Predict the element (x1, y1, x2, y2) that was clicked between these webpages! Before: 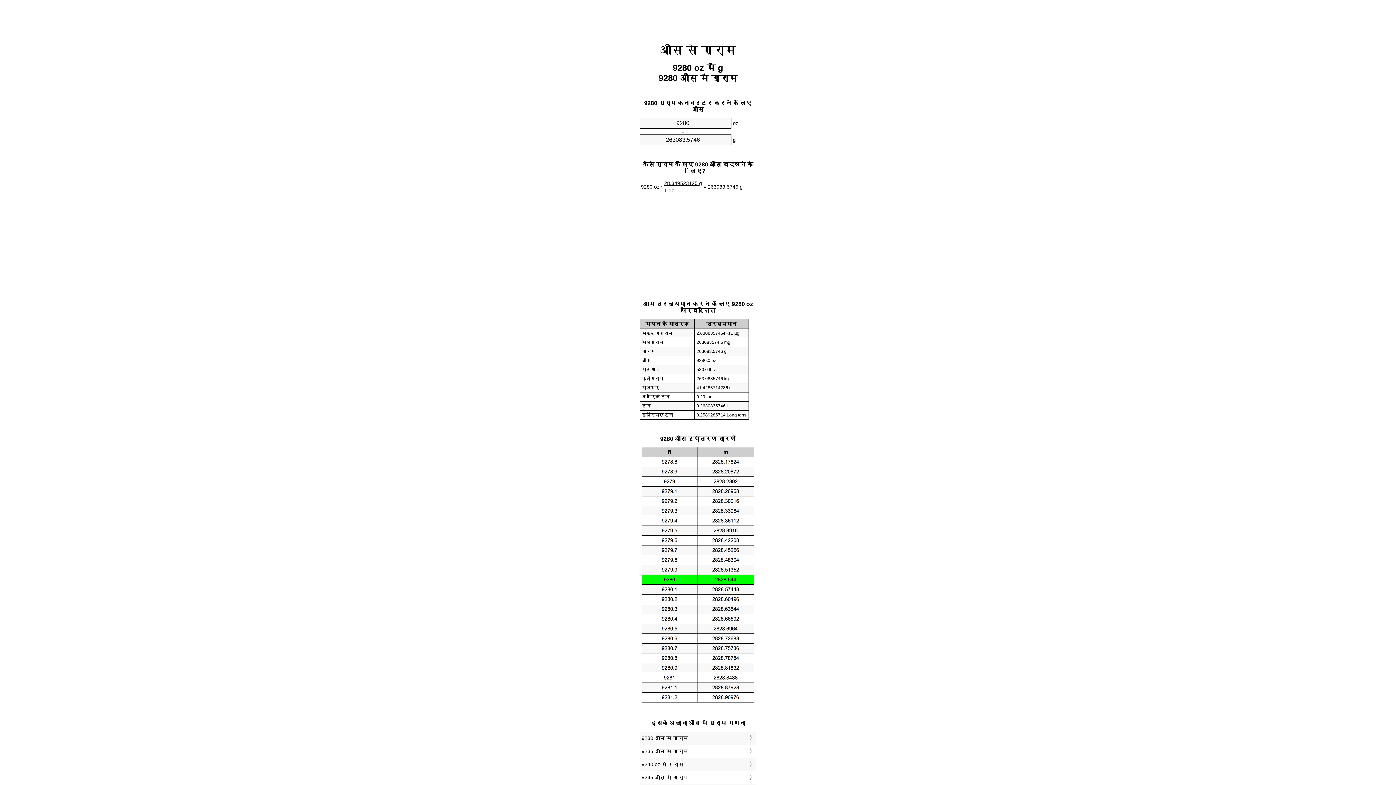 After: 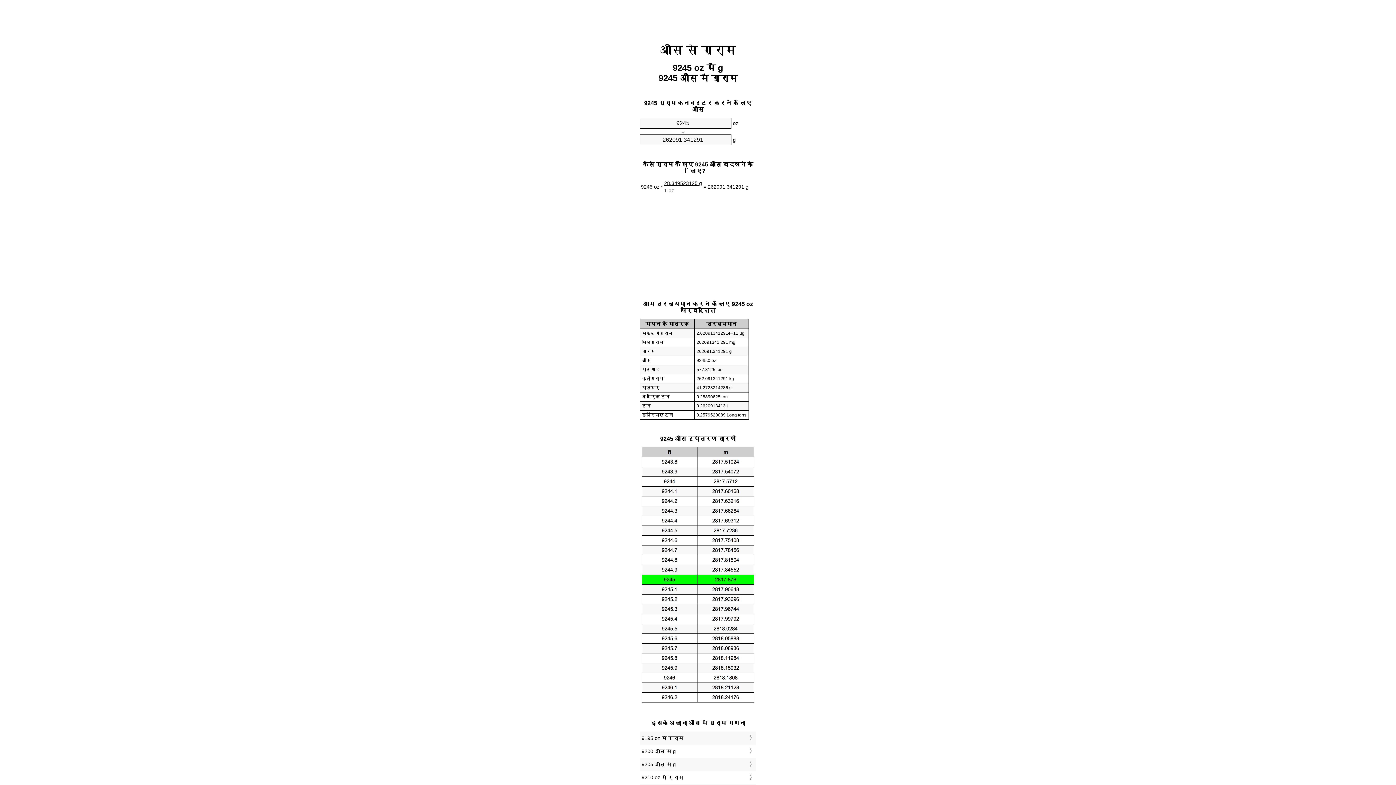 Action: label: 9245 औंस में ग्राम bbox: (641, 773, 754, 782)